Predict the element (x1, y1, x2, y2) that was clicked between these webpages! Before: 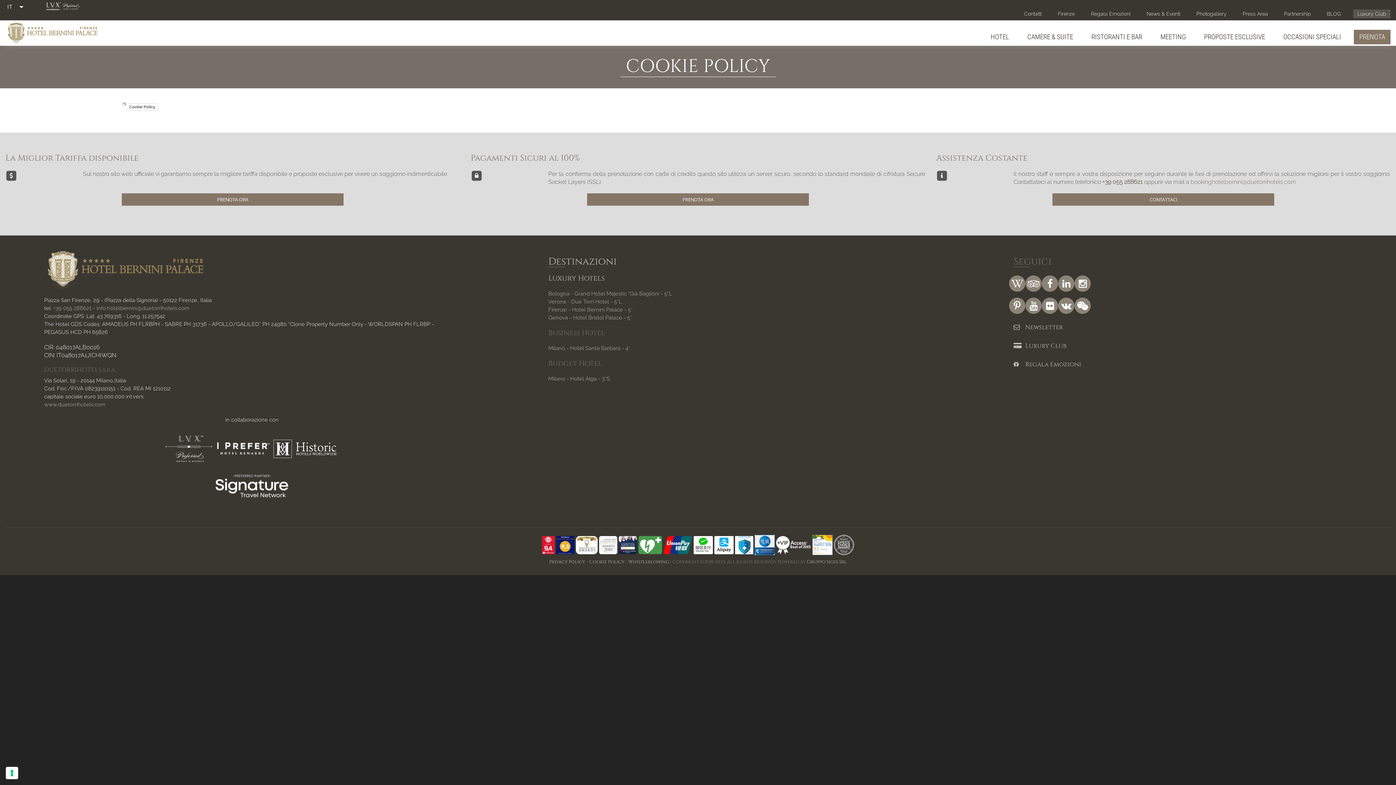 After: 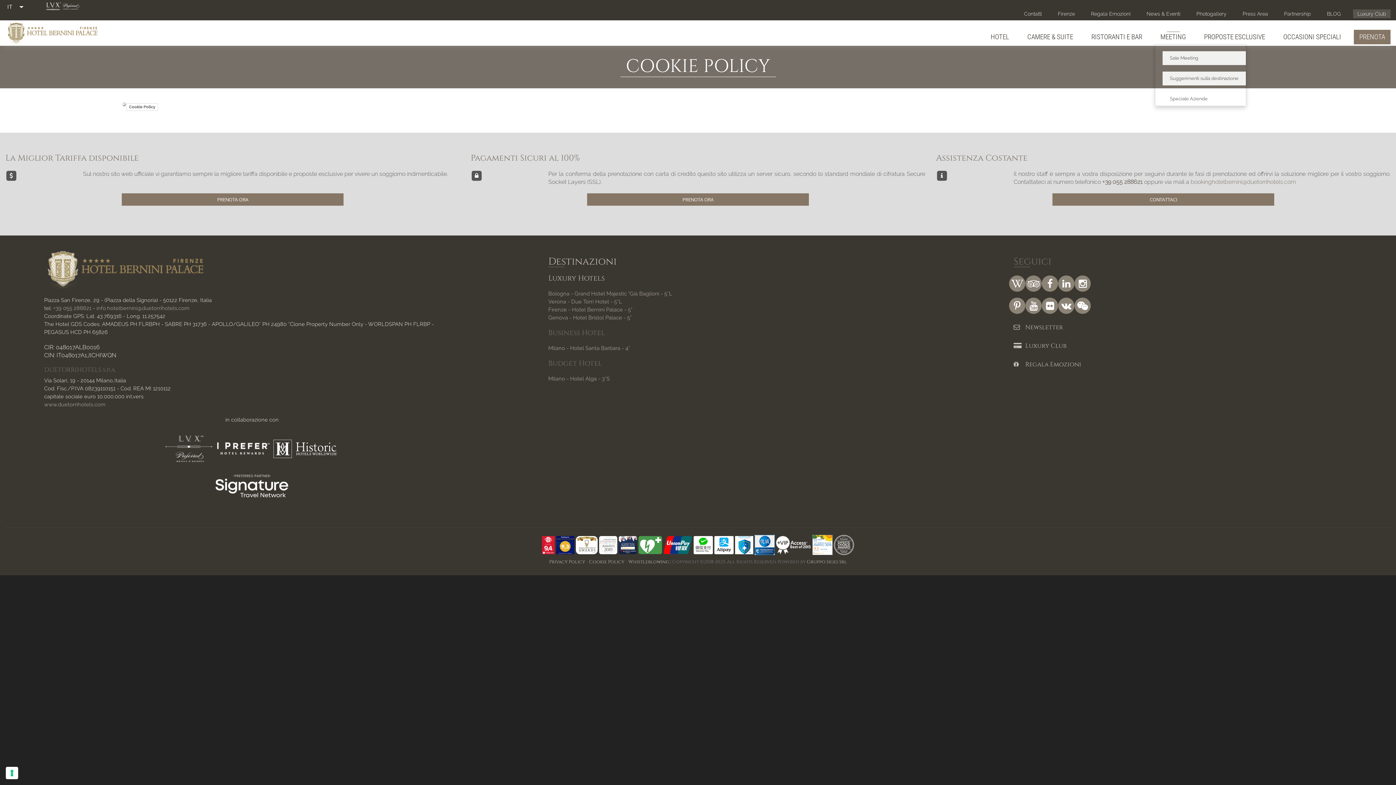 Action: bbox: (1155, 29, 1191, 44) label: MEETING